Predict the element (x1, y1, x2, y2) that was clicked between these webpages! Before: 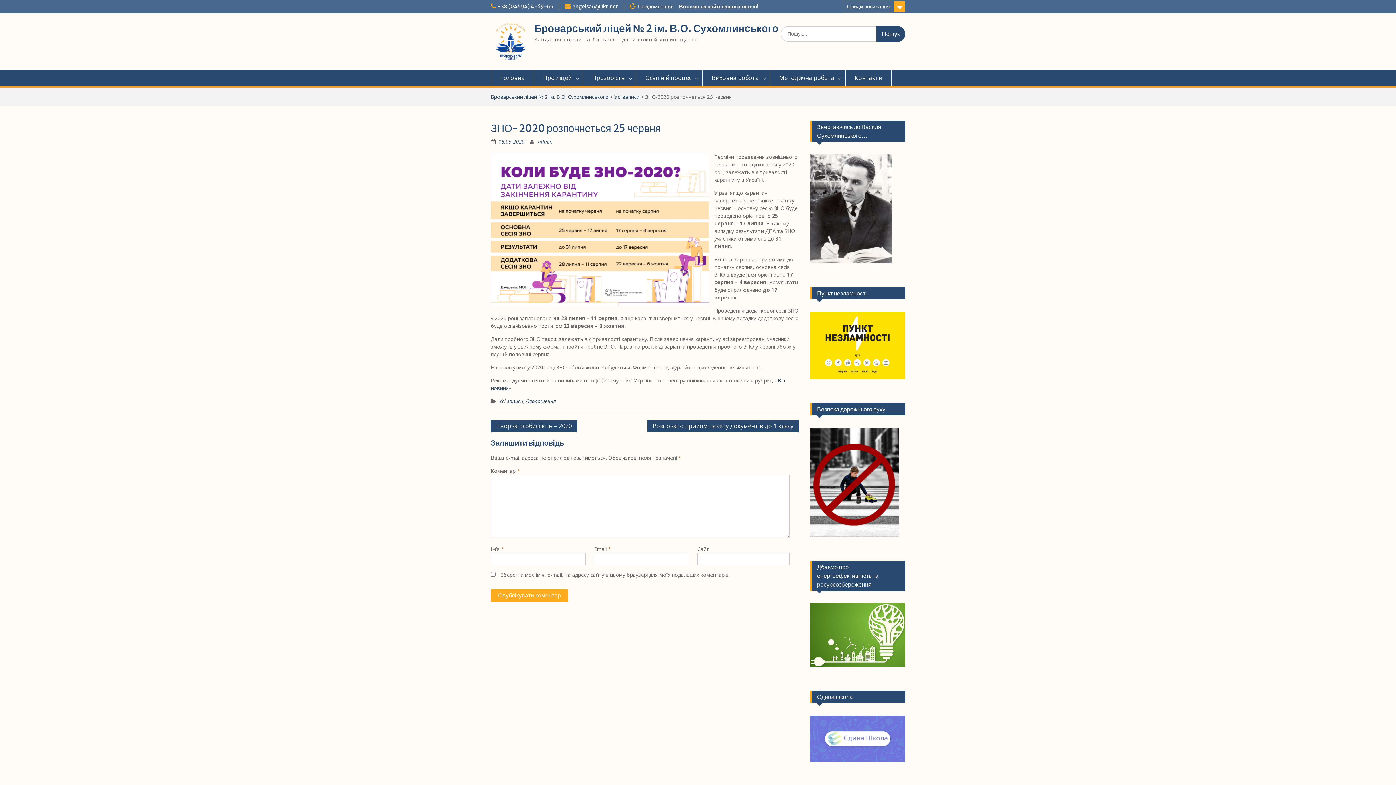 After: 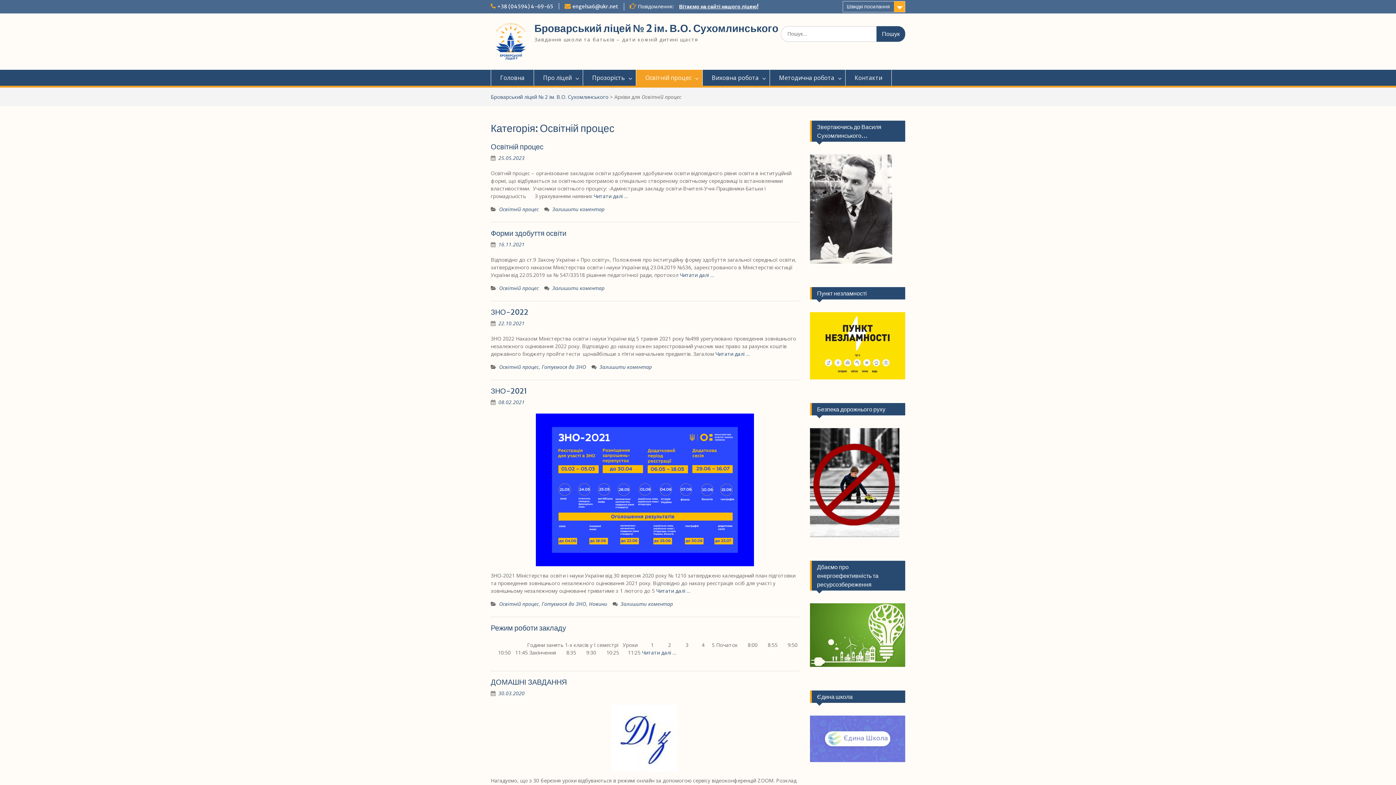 Action: label: Освітній процес bbox: (636, 69, 702, 85)